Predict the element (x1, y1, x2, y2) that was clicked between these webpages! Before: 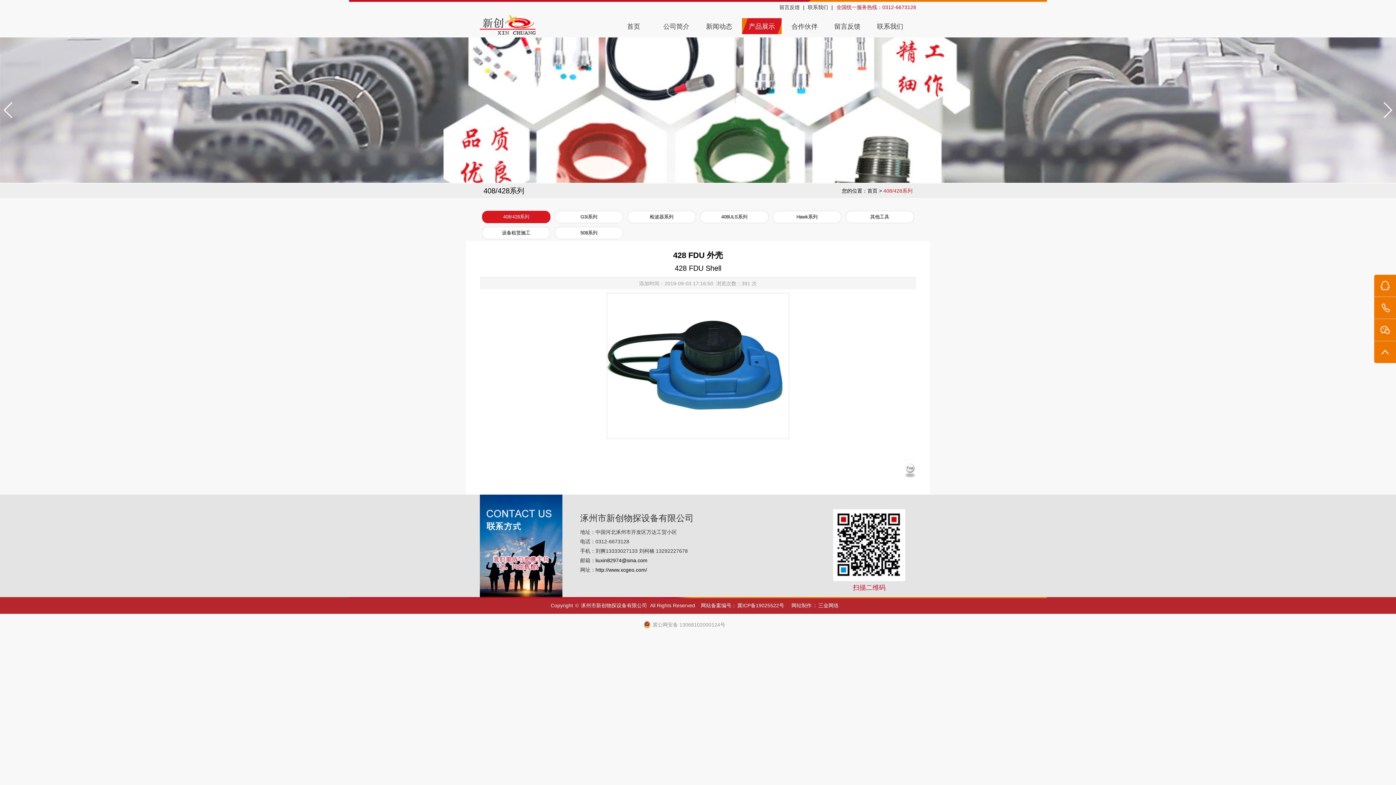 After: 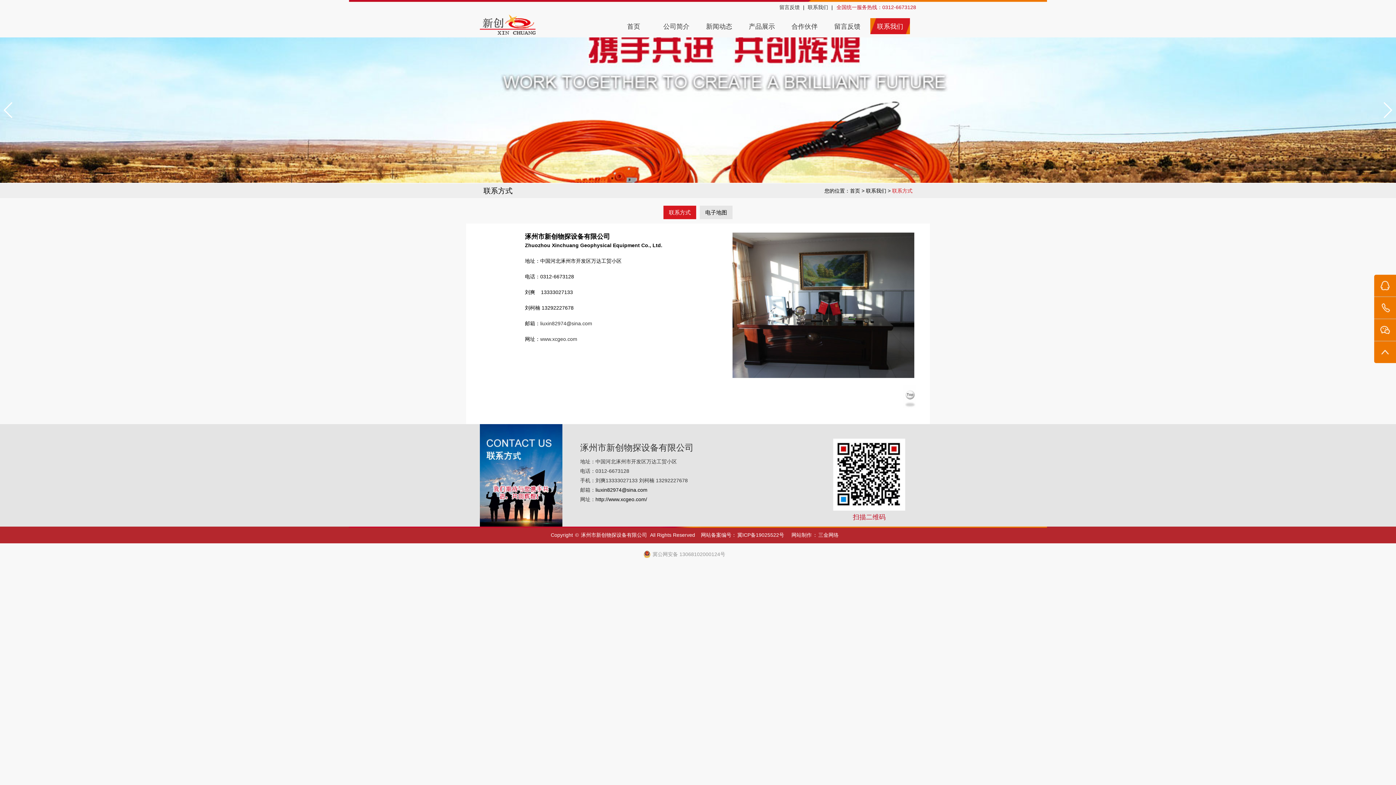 Action: bbox: (870, 18, 910, 34) label: 联系我们